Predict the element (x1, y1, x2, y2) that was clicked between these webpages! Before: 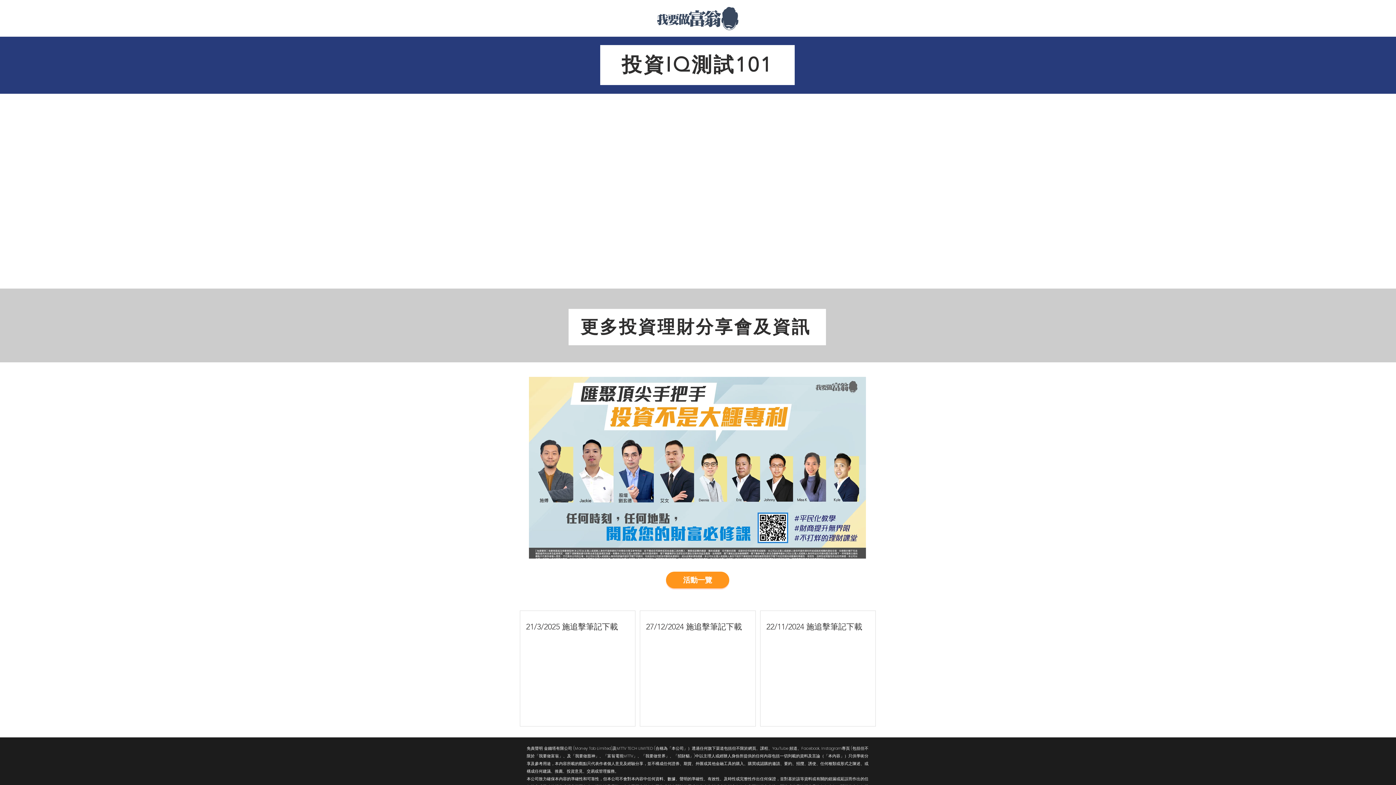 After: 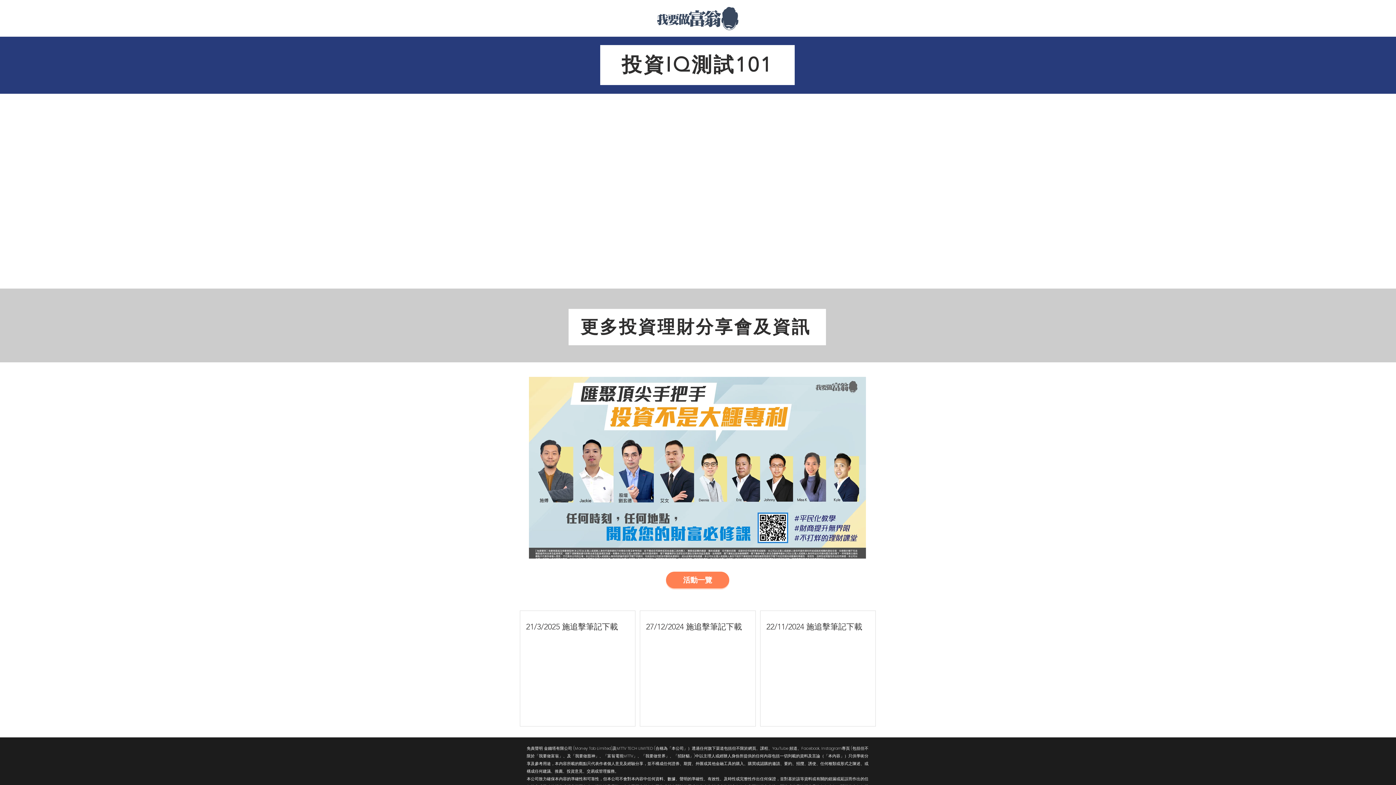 Action: label: 活動一覽 bbox: (666, 572, 729, 588)